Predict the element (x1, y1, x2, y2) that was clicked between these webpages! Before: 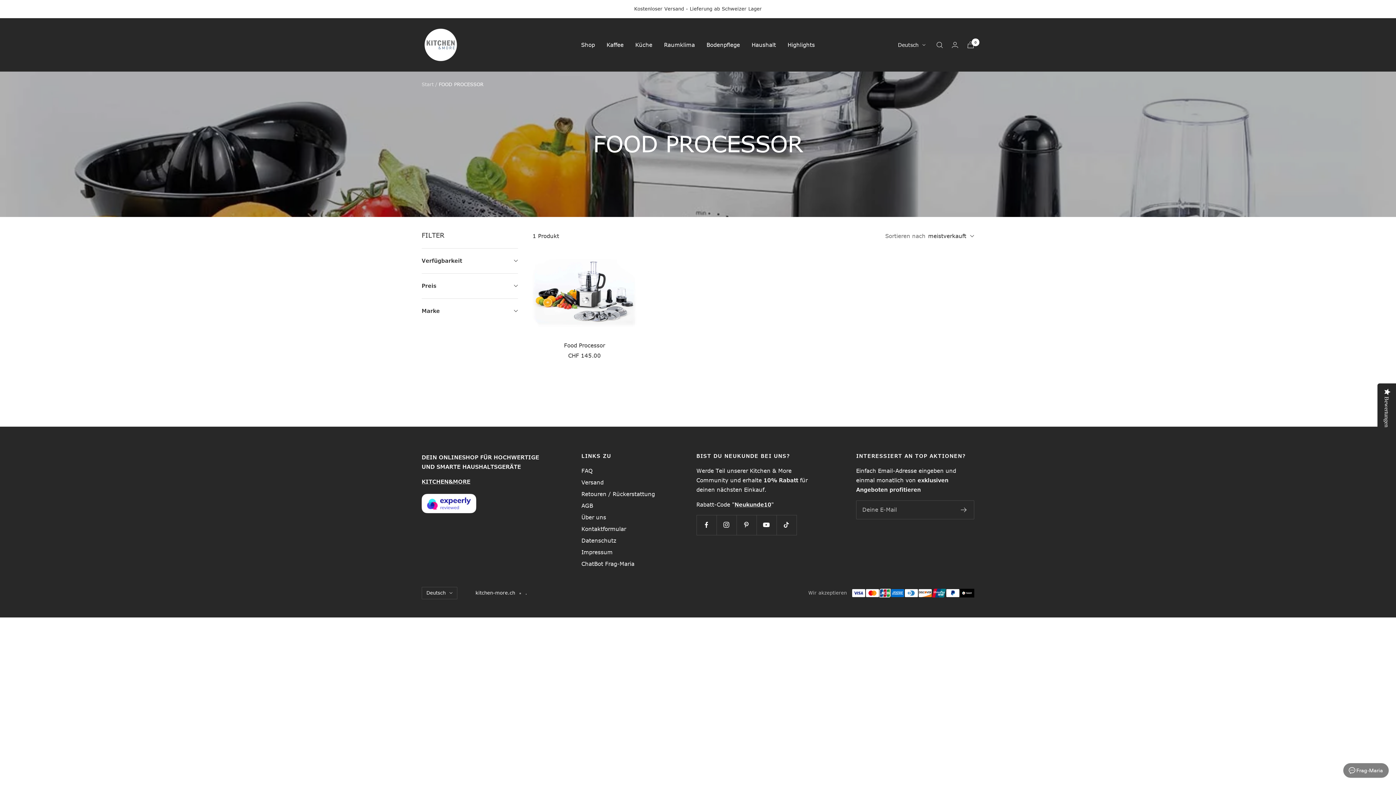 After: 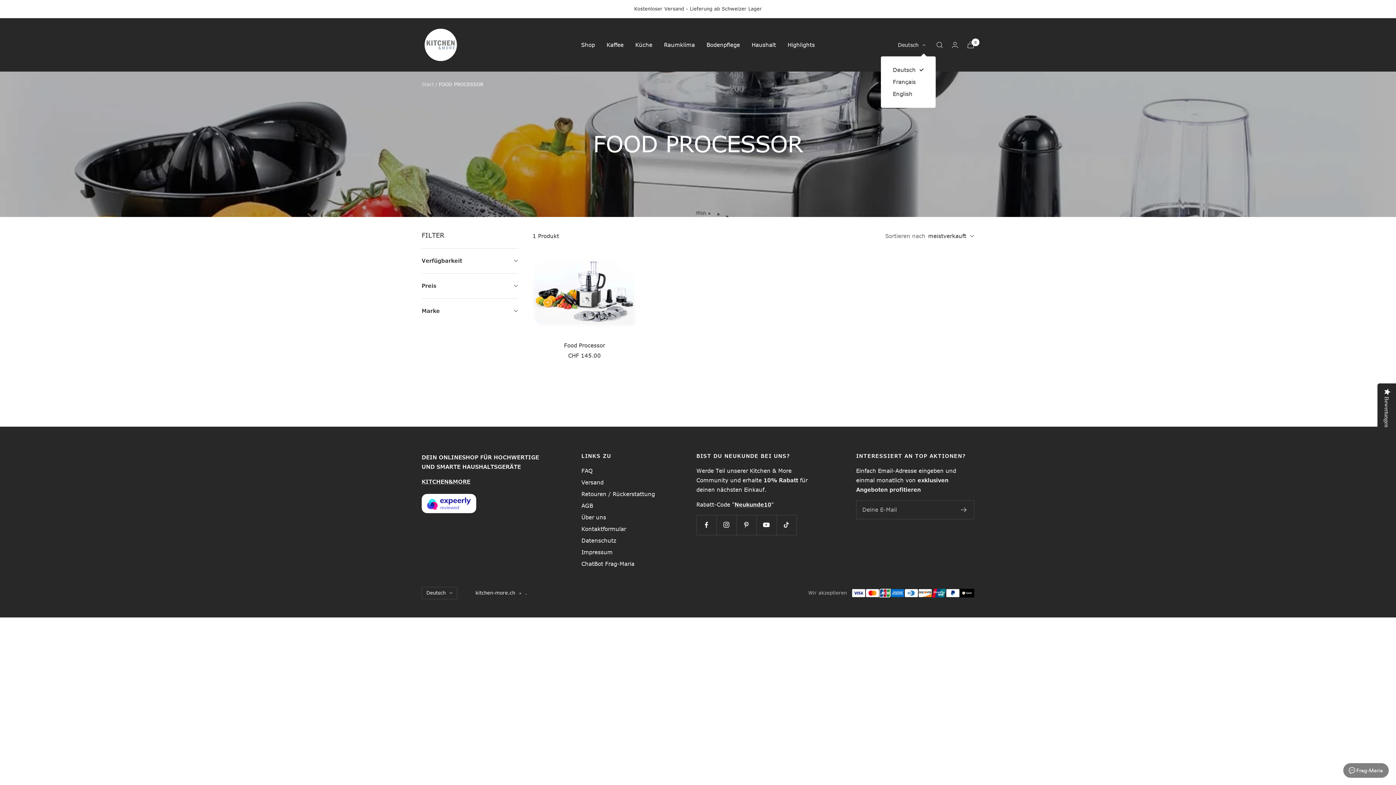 Action: label: Deutsch bbox: (898, 40, 925, 49)